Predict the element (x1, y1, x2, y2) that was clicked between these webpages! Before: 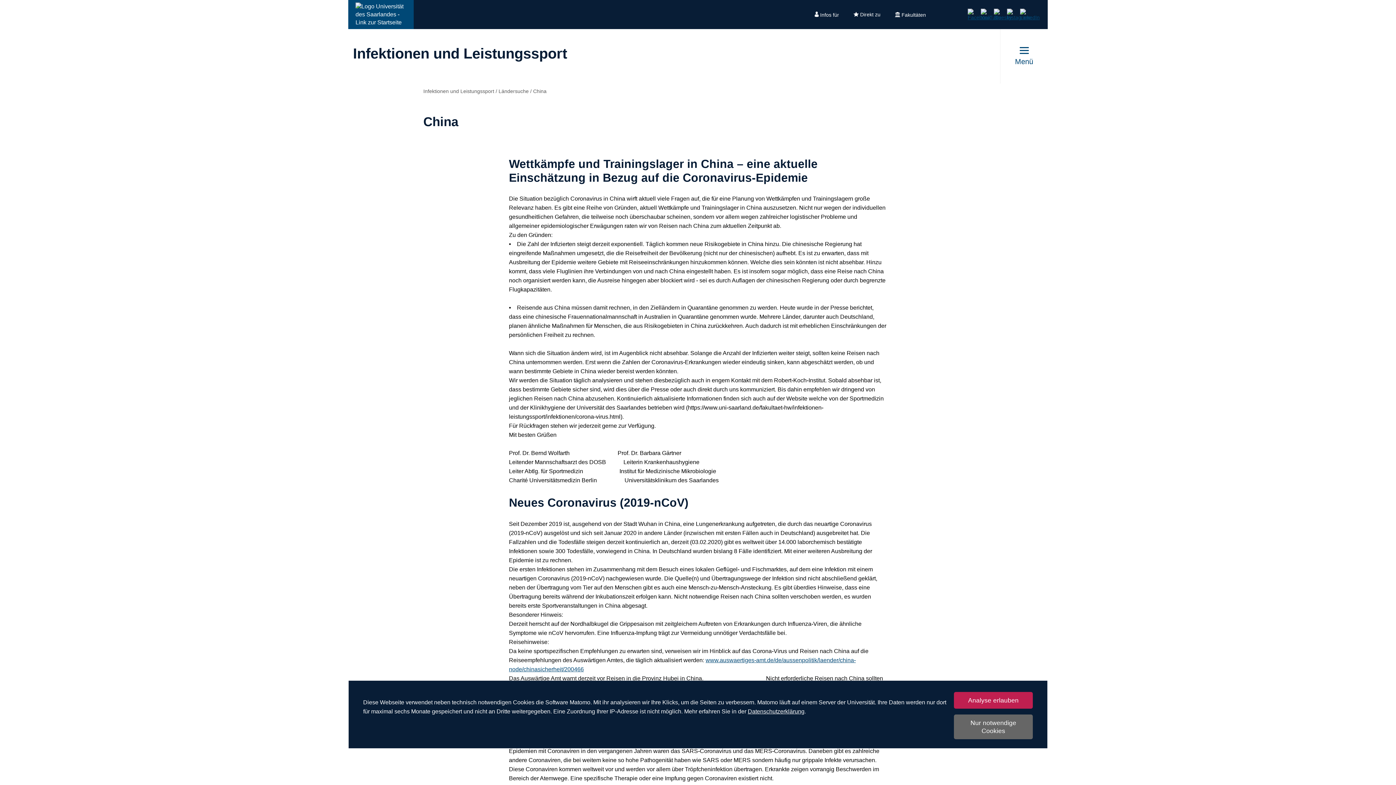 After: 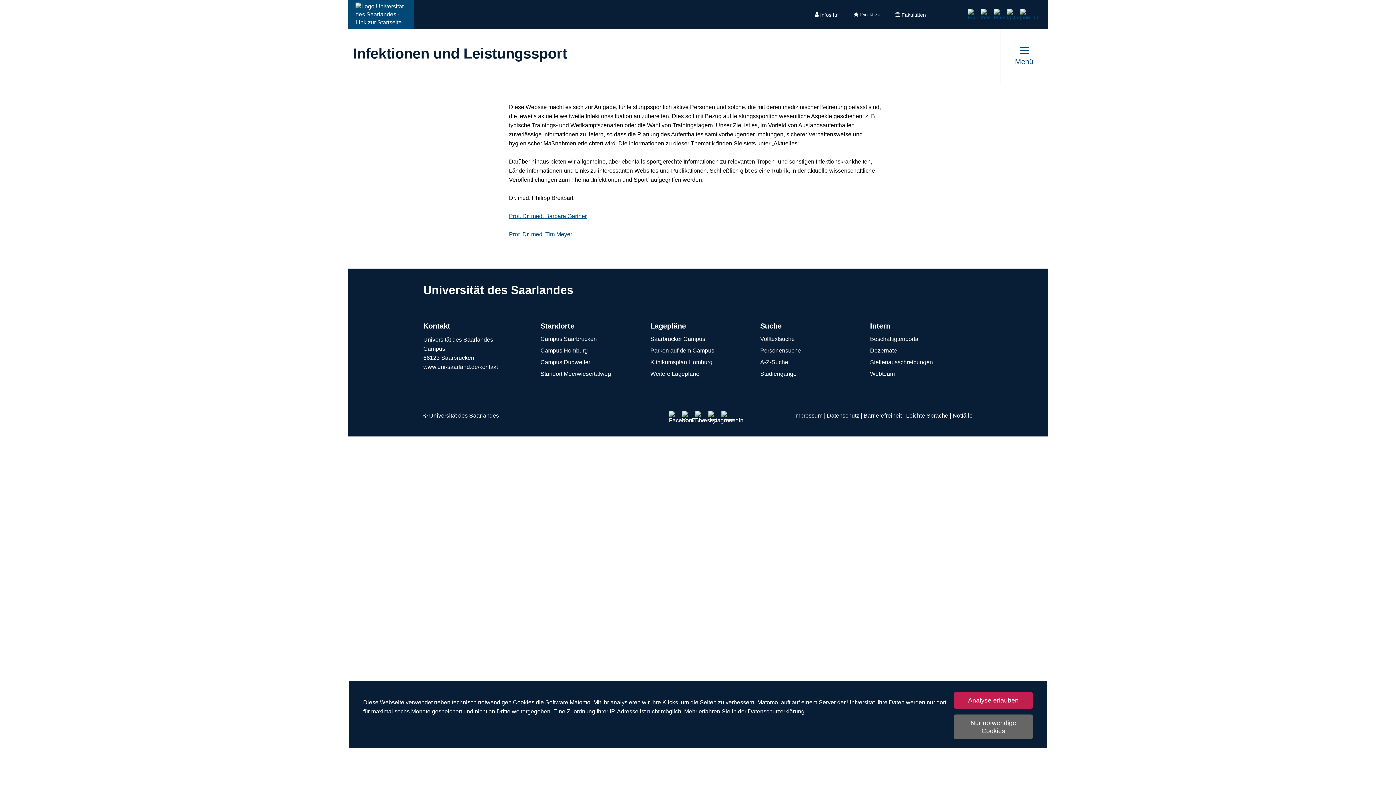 Action: bbox: (423, 88, 495, 94) label: Infektionen und Leistungssport 